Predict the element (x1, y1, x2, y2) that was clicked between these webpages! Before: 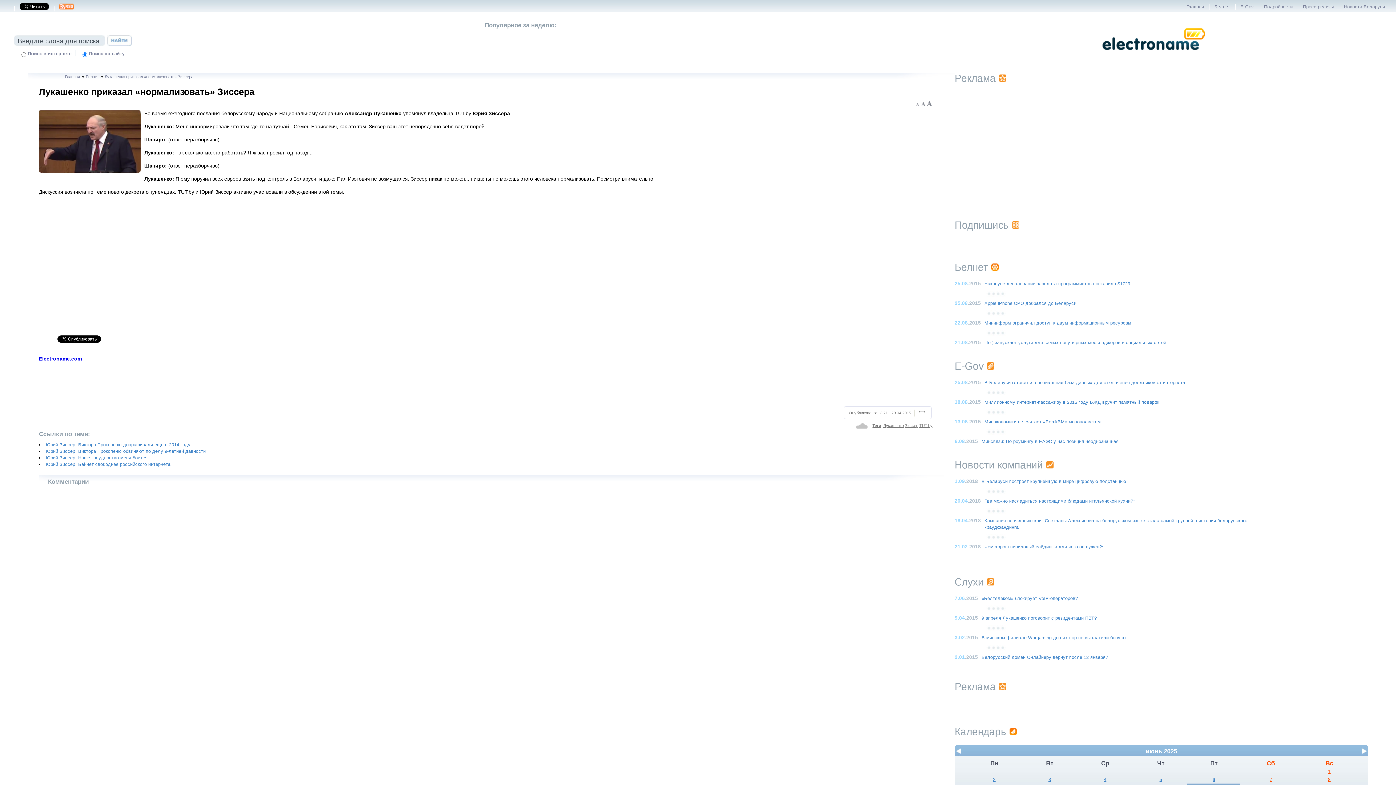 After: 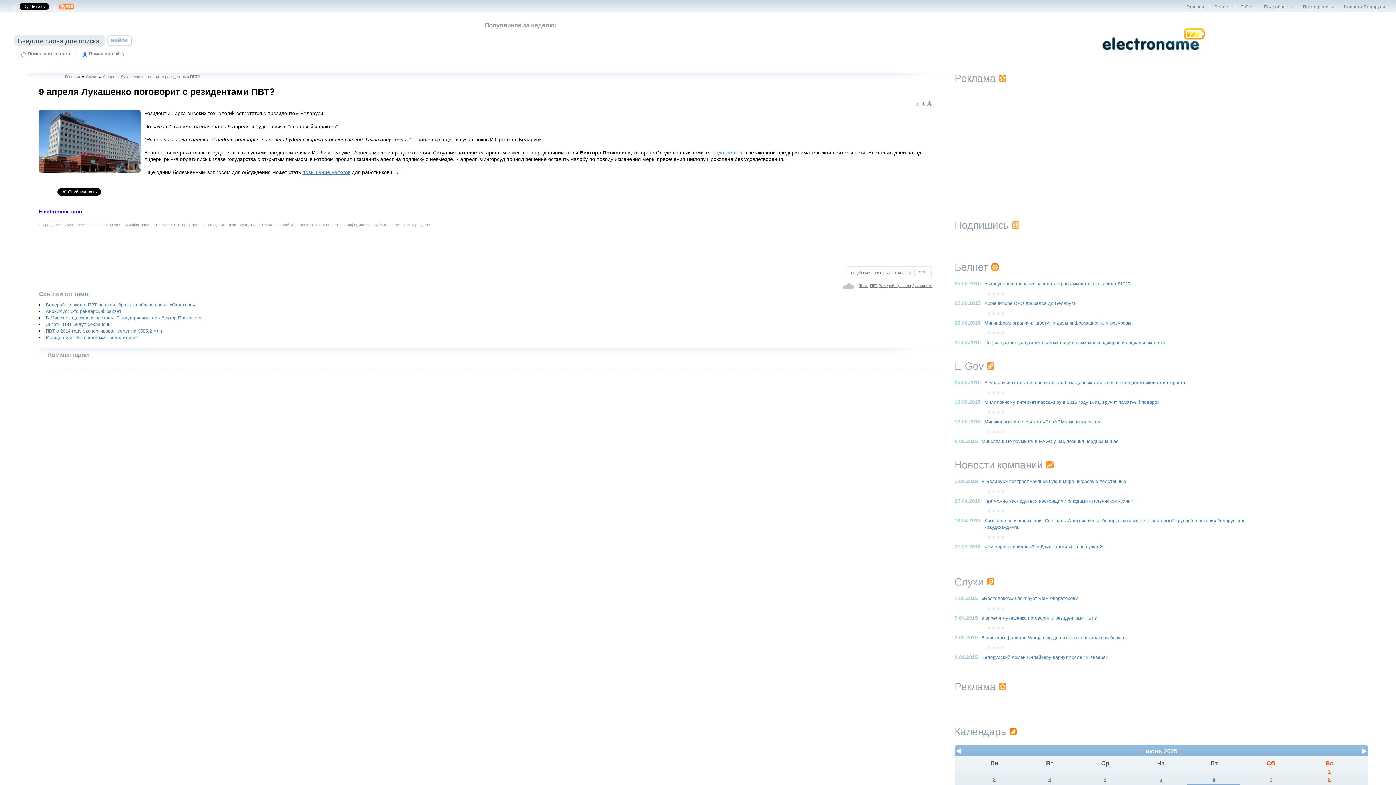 Action: label: 9 апреля Лукашенко поговорит с резидентами ПВТ? bbox: (981, 616, 1097, 621)